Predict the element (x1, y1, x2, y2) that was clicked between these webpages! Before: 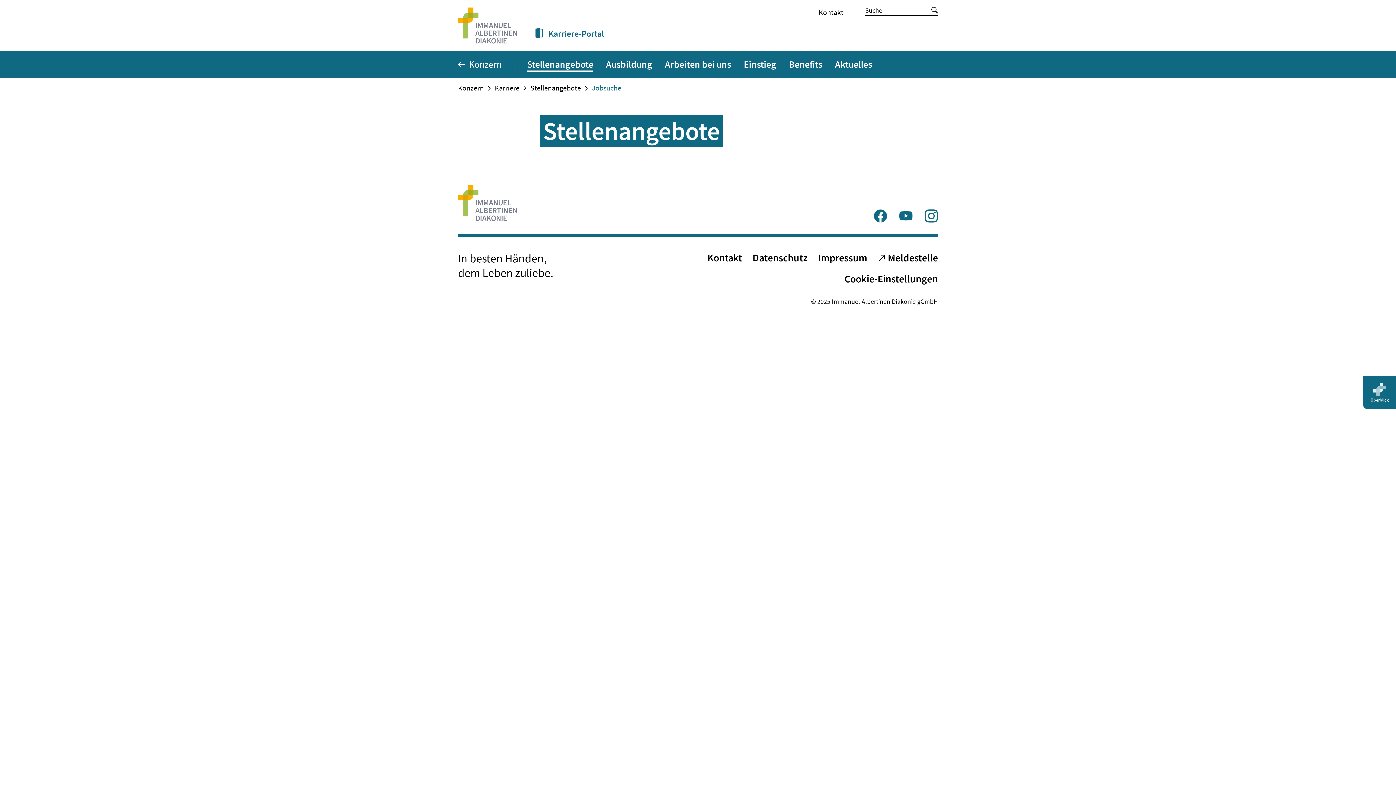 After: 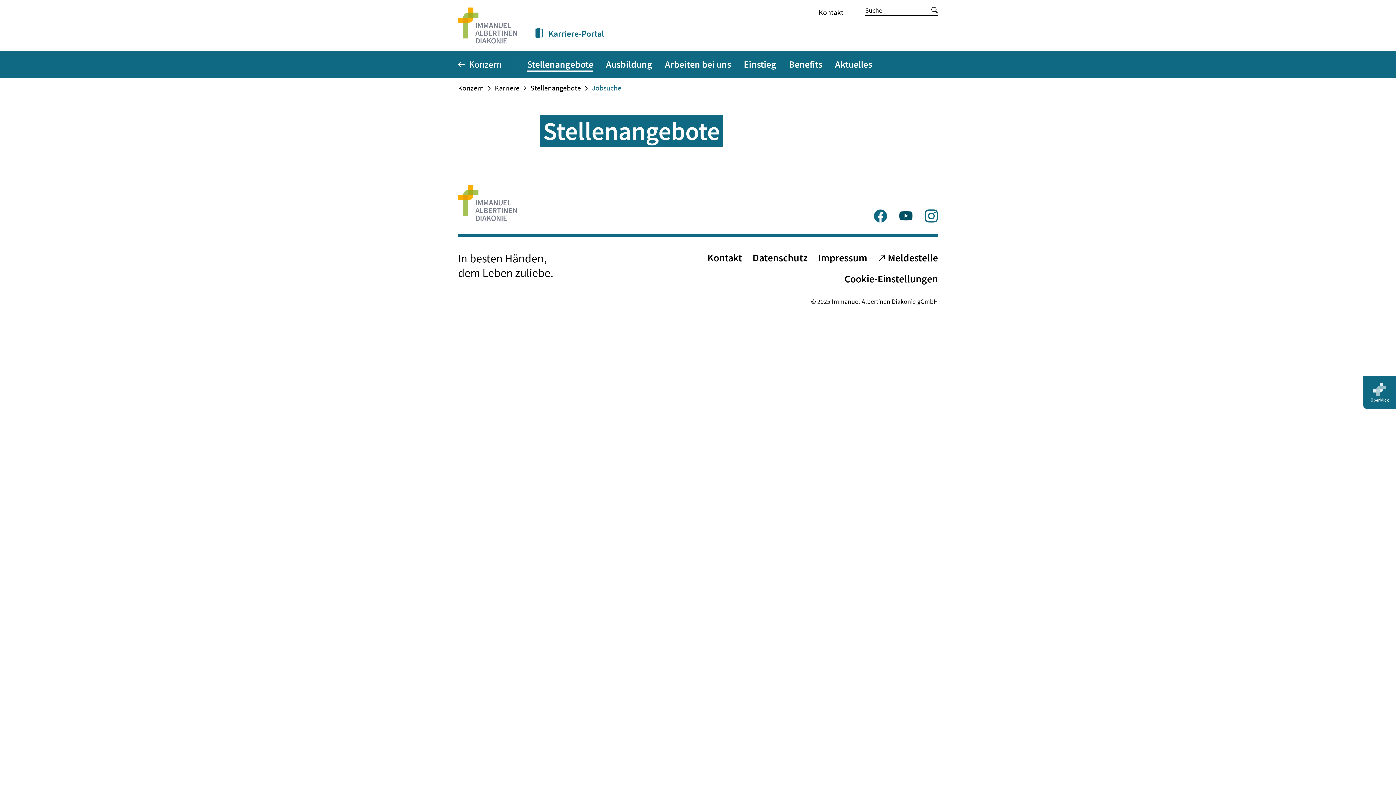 Action: bbox: (888, 205, 912, 228) label: Zum YouTube Profil